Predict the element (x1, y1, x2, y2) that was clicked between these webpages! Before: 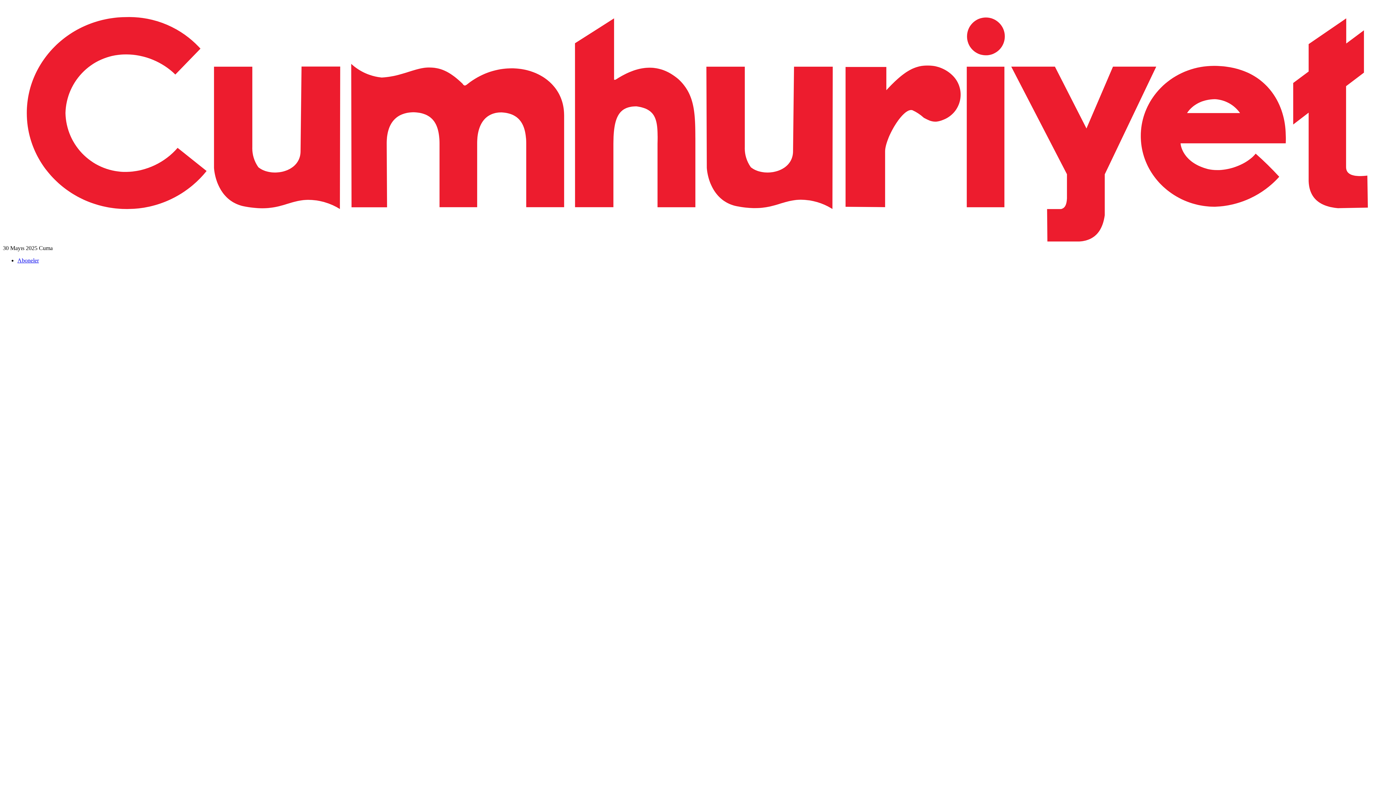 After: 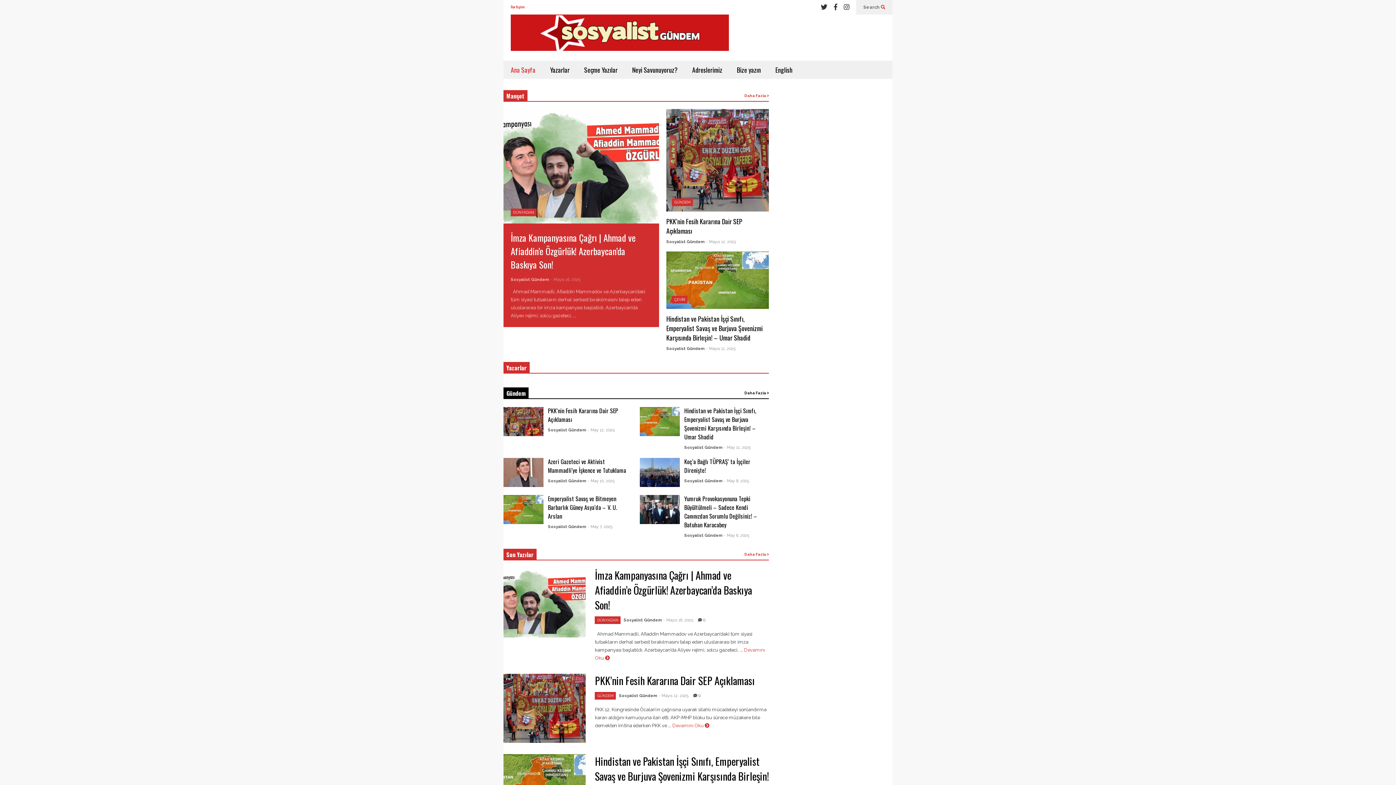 Action: bbox: (2, 239, 1393, 246)